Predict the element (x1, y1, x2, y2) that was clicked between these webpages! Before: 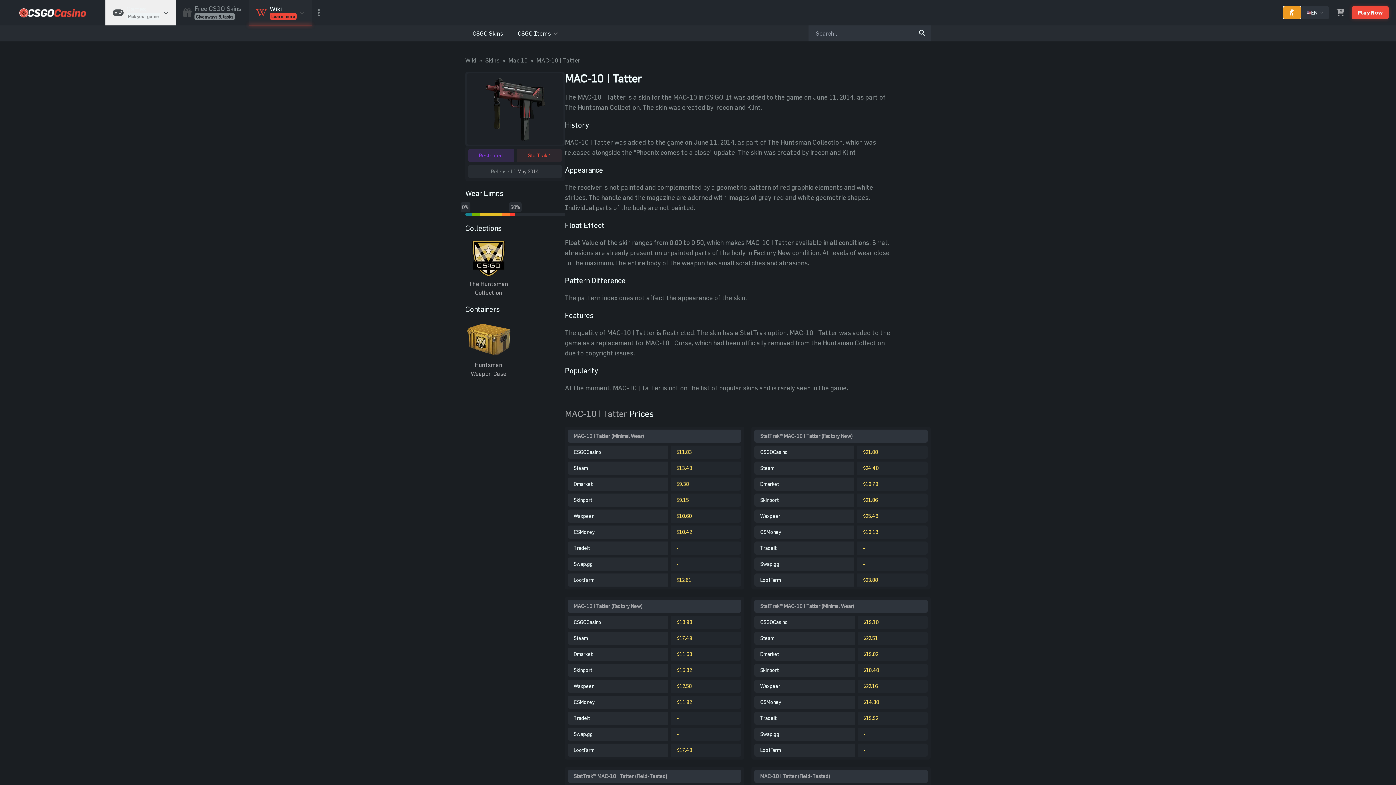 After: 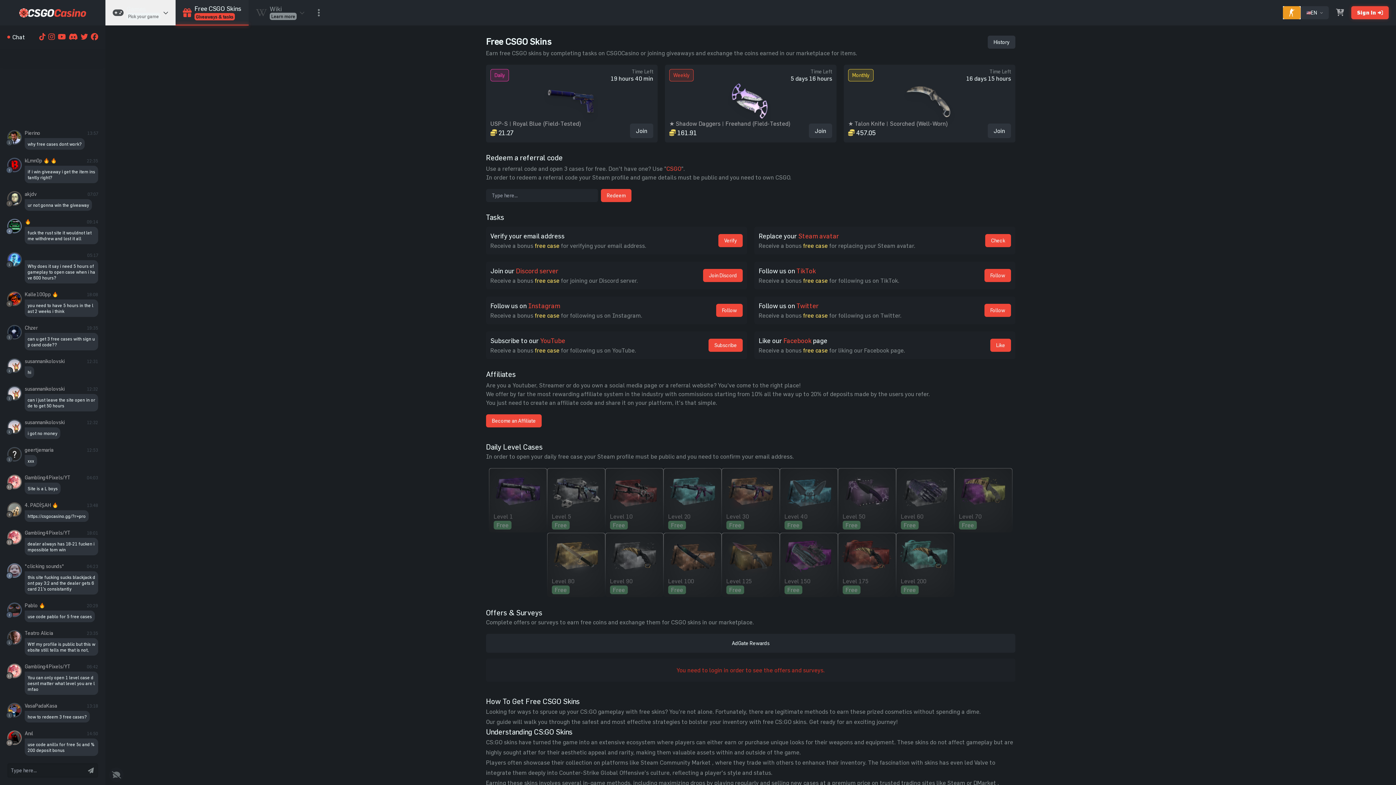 Action: label: Free CSGO Skins bbox: (175, 0, 248, 25)